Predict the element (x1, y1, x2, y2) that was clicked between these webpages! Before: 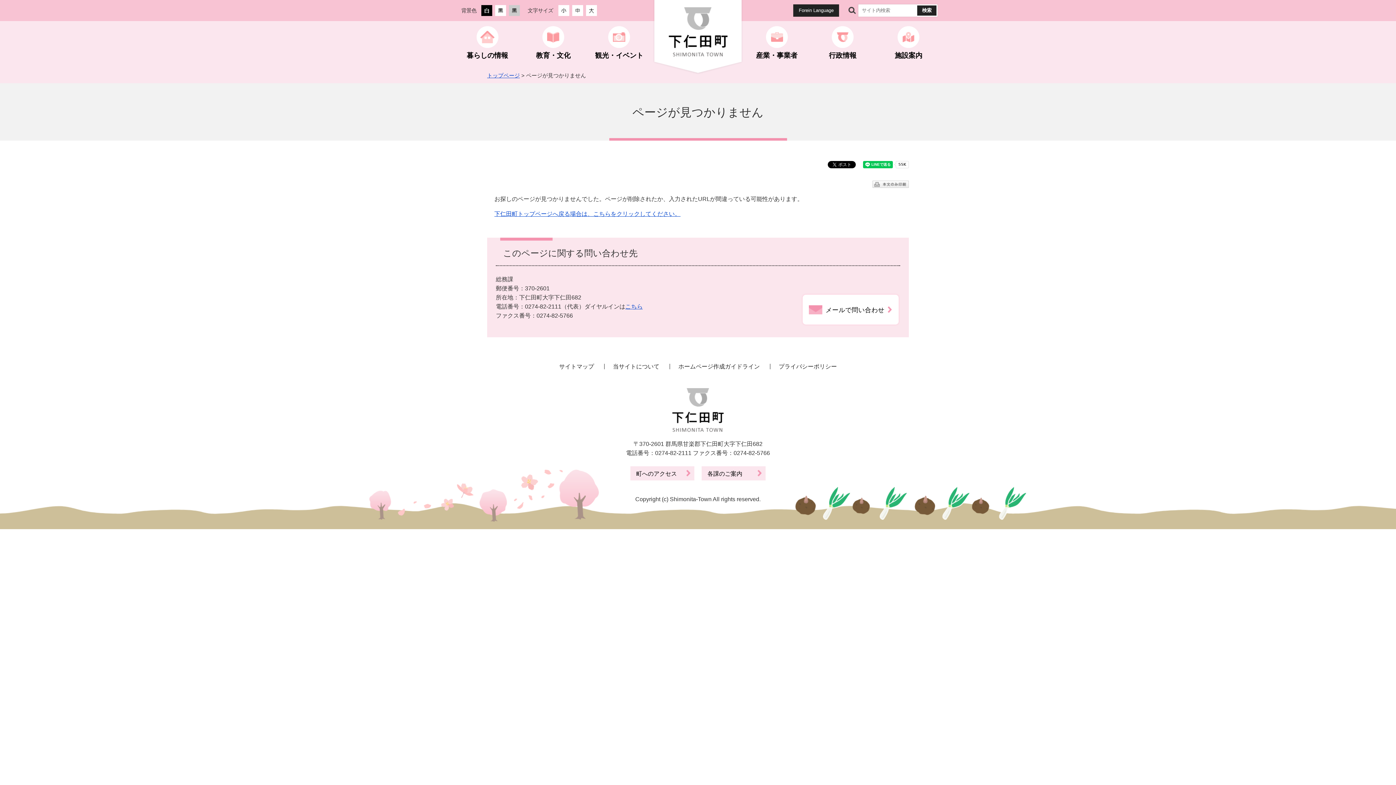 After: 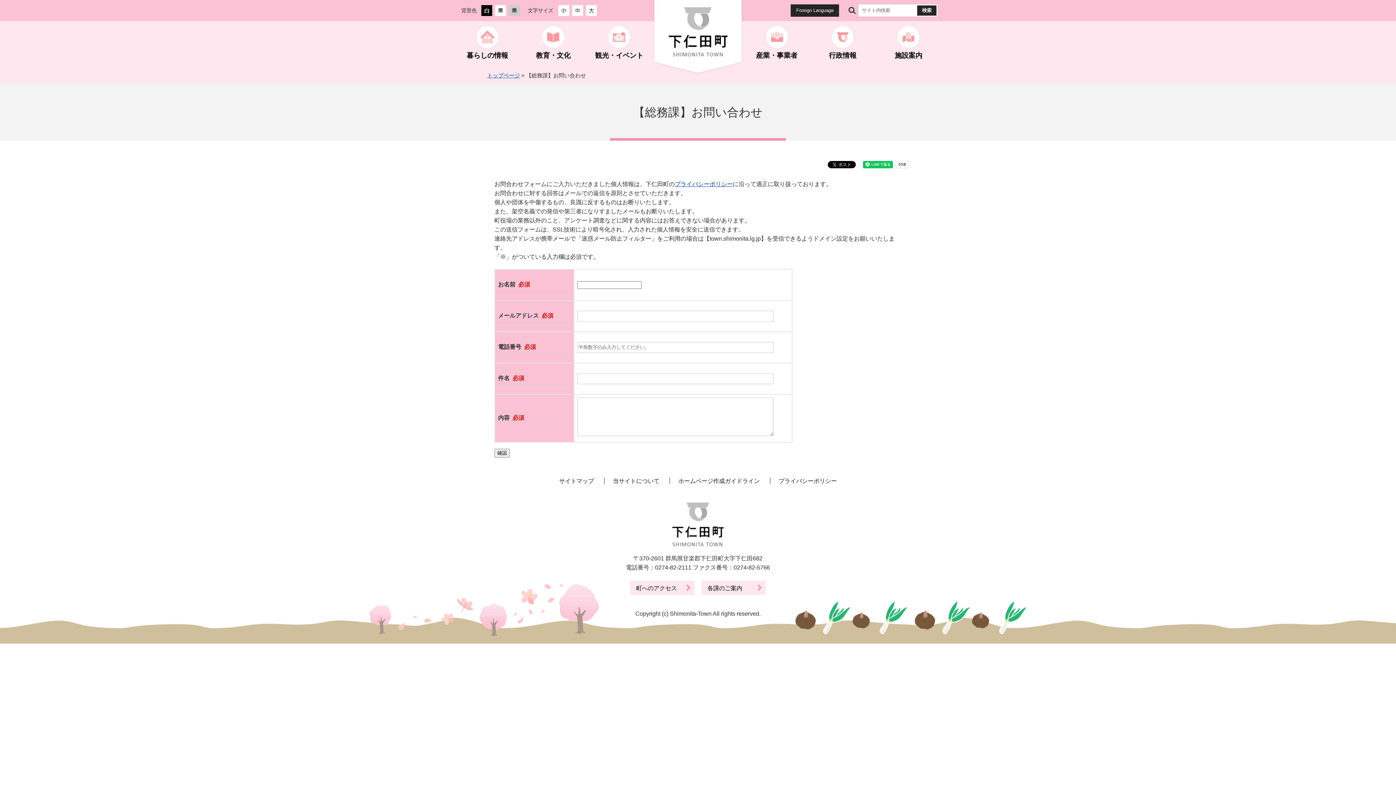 Action: bbox: (802, 294, 898, 324) label: メールで問い合わせ